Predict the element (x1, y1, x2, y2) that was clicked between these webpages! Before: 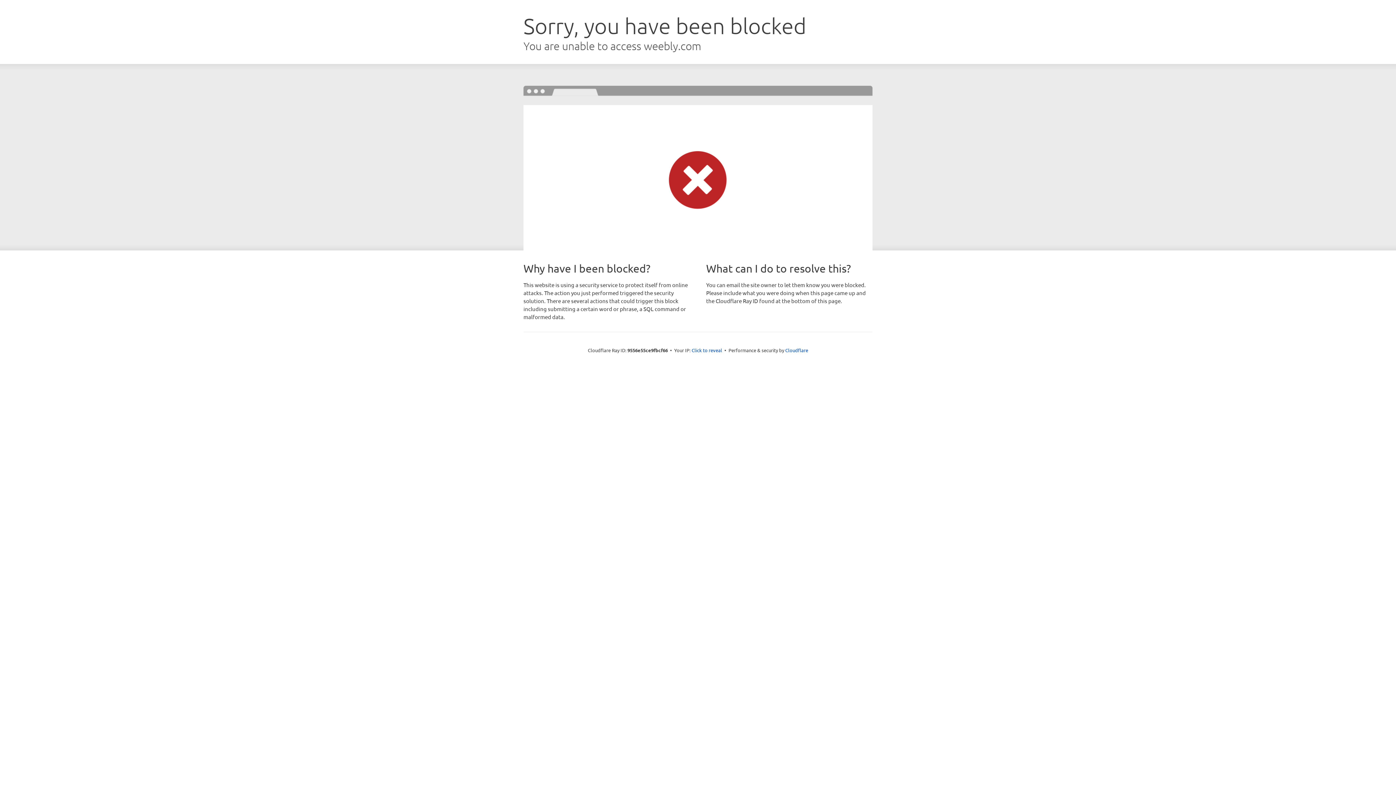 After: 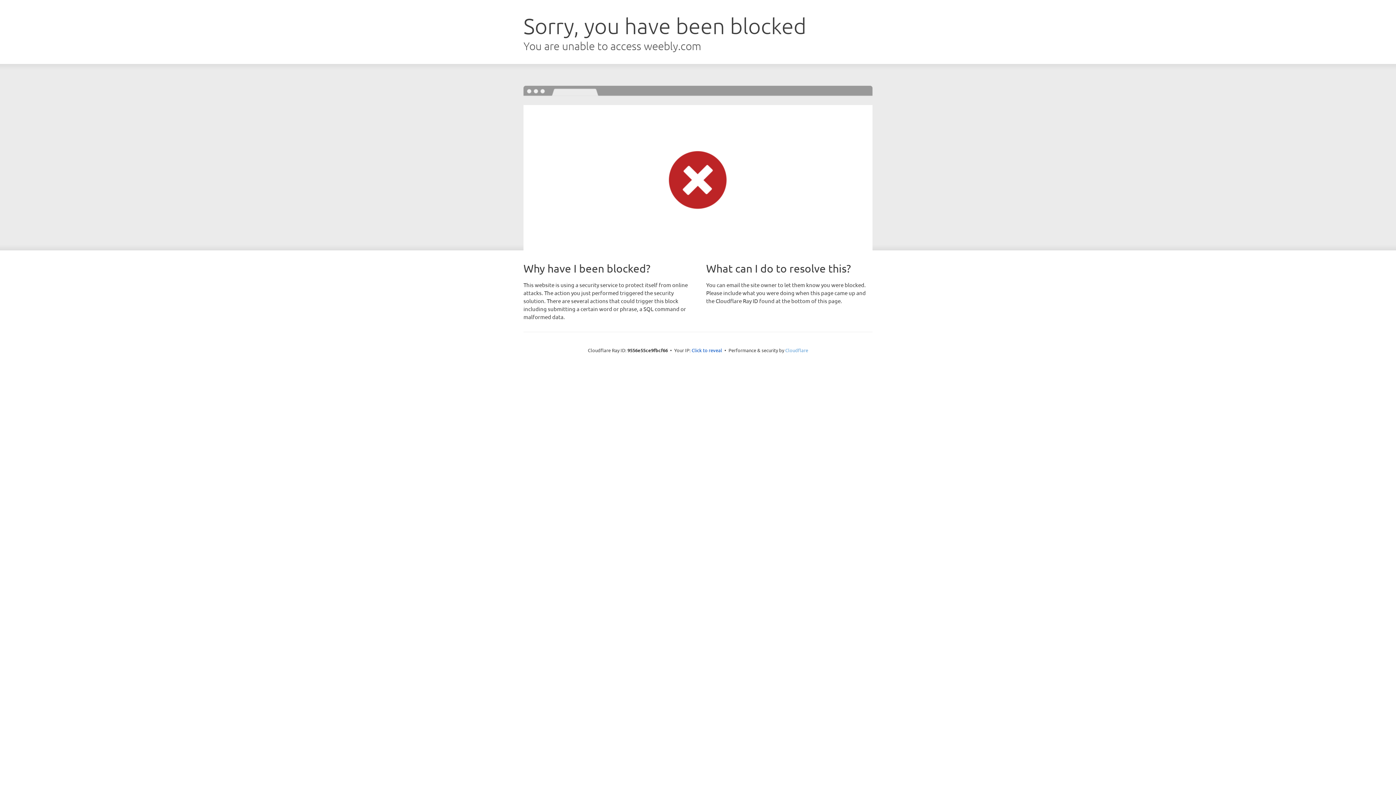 Action: bbox: (785, 347, 808, 353) label: Cloudflare